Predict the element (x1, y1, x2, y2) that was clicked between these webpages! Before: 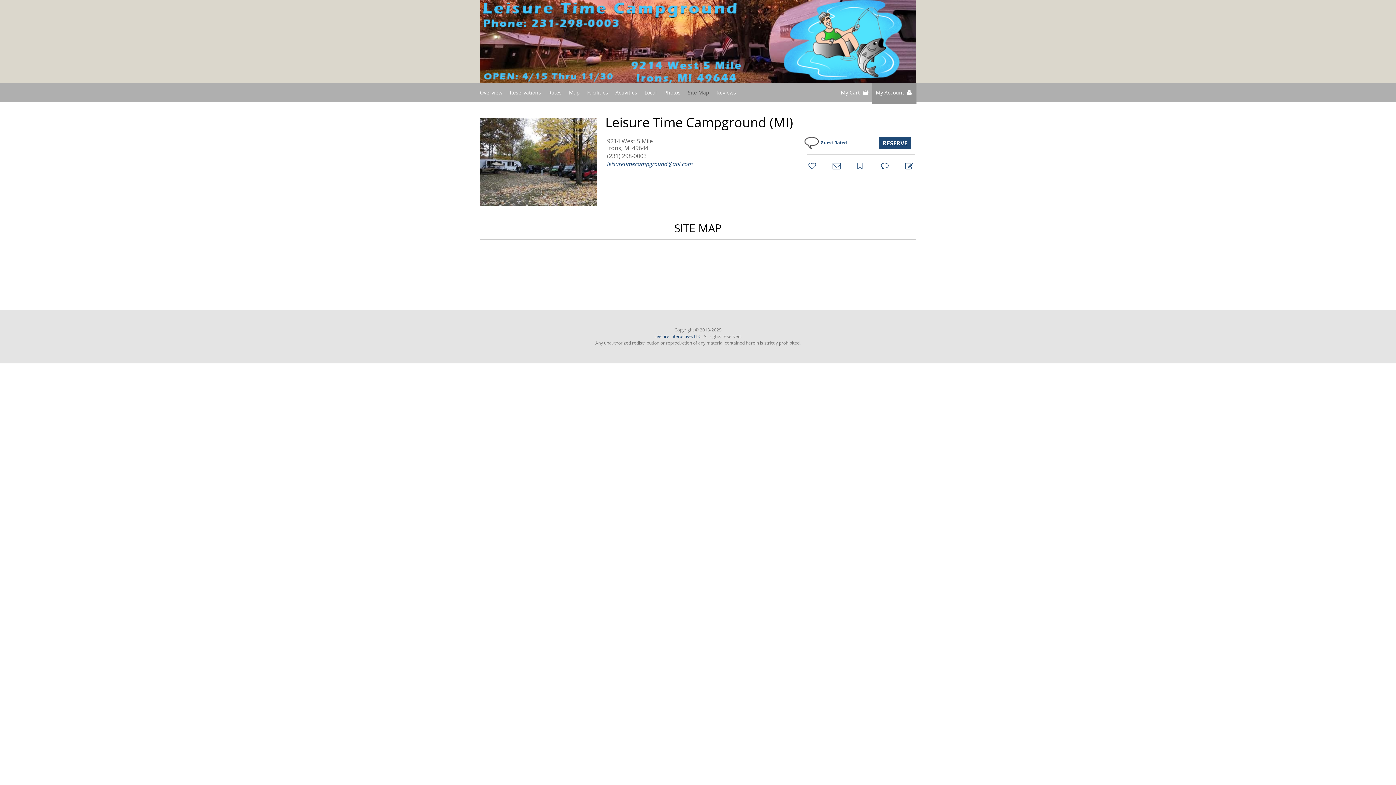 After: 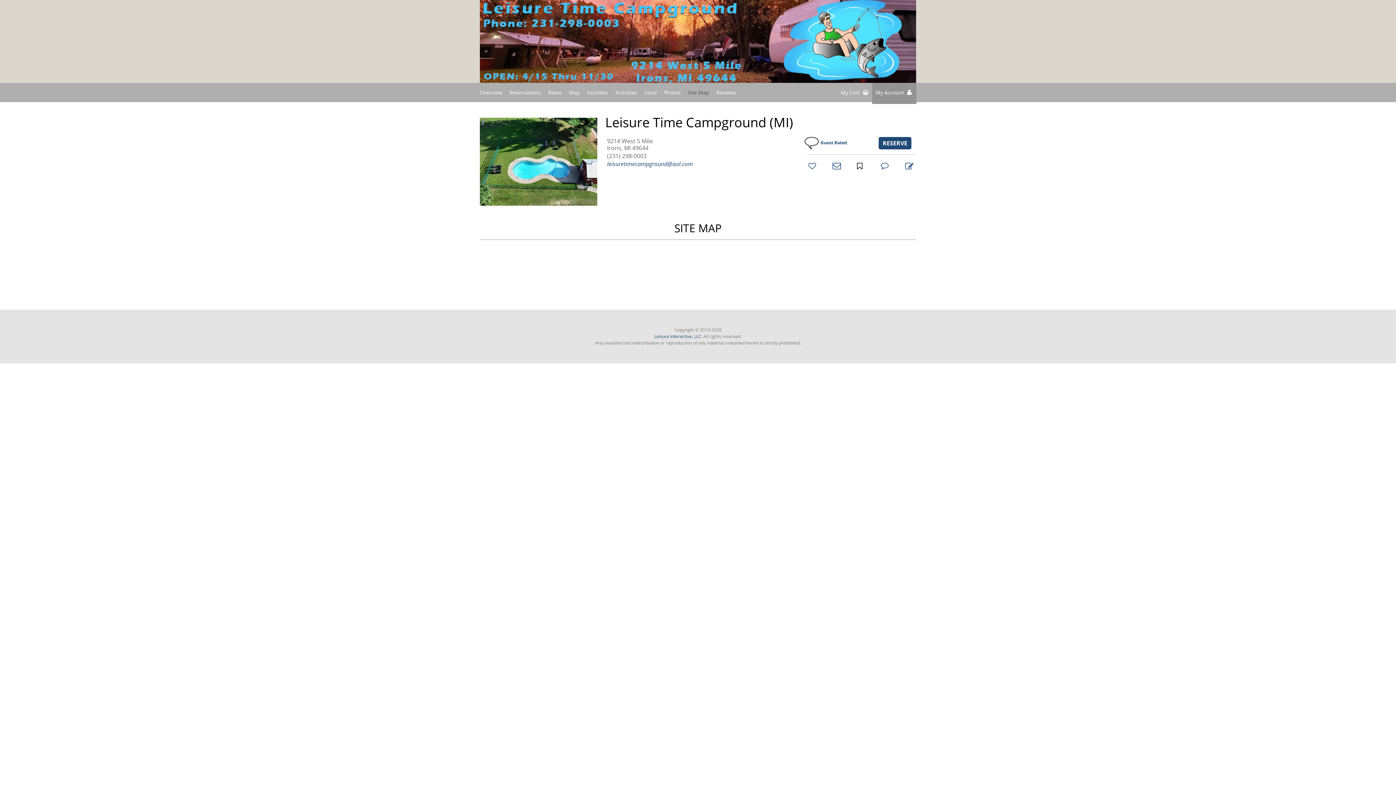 Action: label: bookmark bbox: (857, 162, 862, 168)